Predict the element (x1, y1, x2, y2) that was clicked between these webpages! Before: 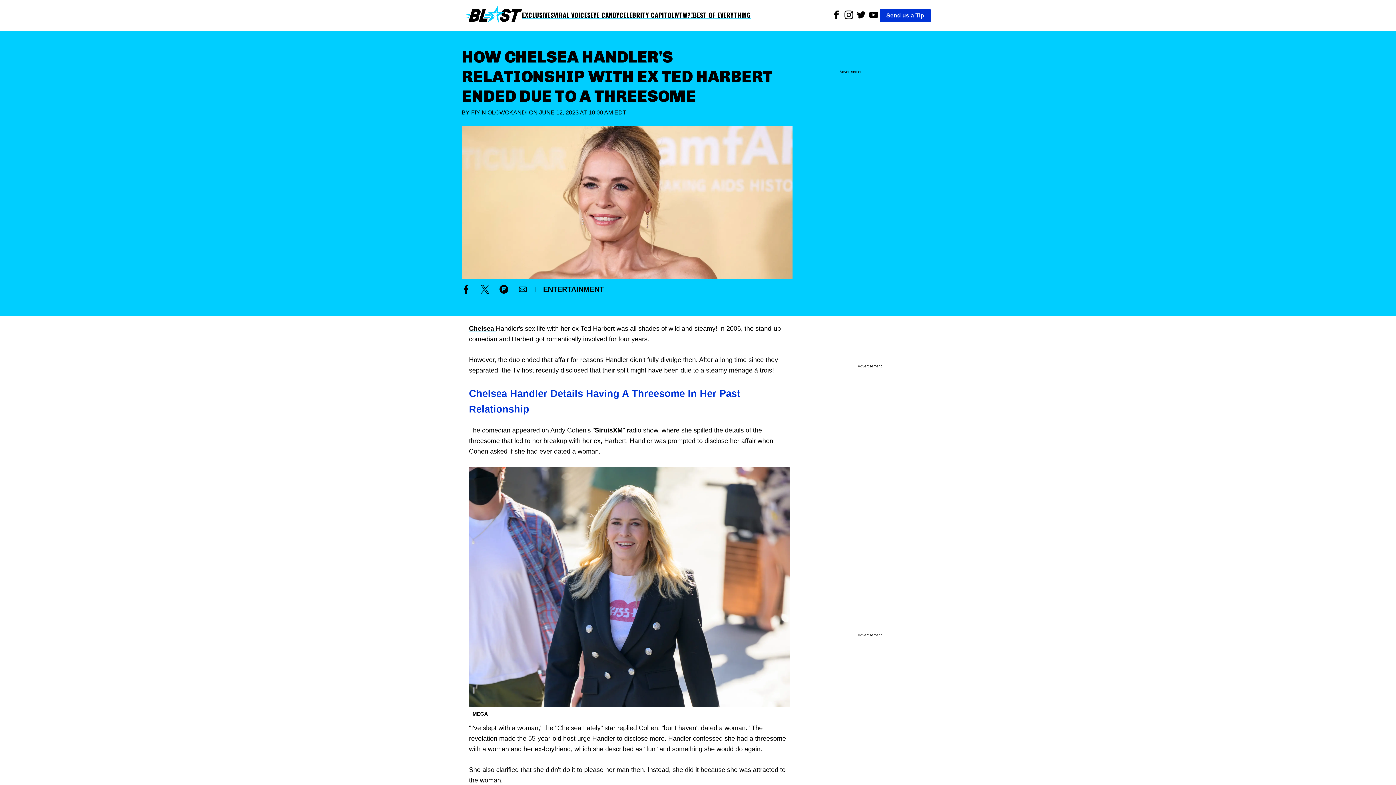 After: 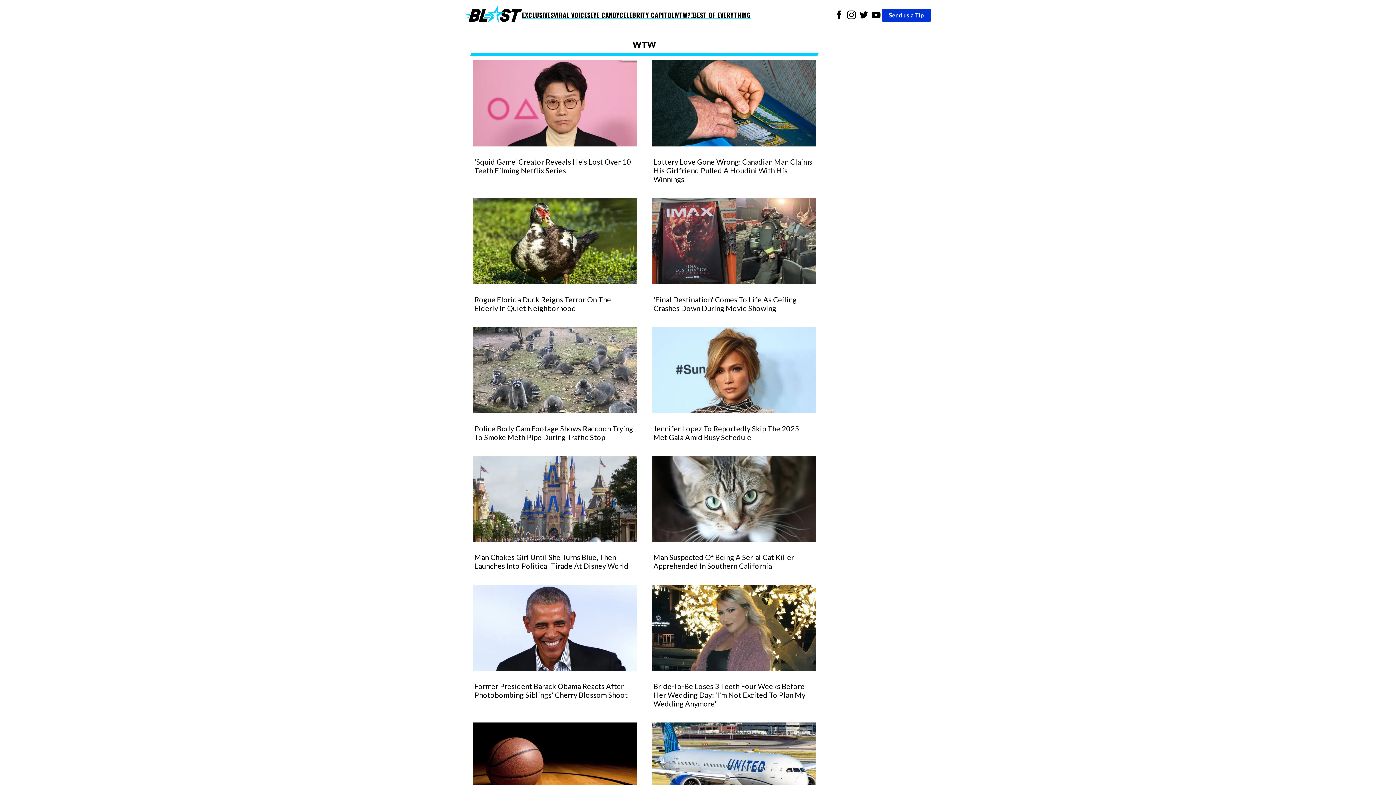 Action: bbox: (674, 10, 693, 19) label: WTW?!